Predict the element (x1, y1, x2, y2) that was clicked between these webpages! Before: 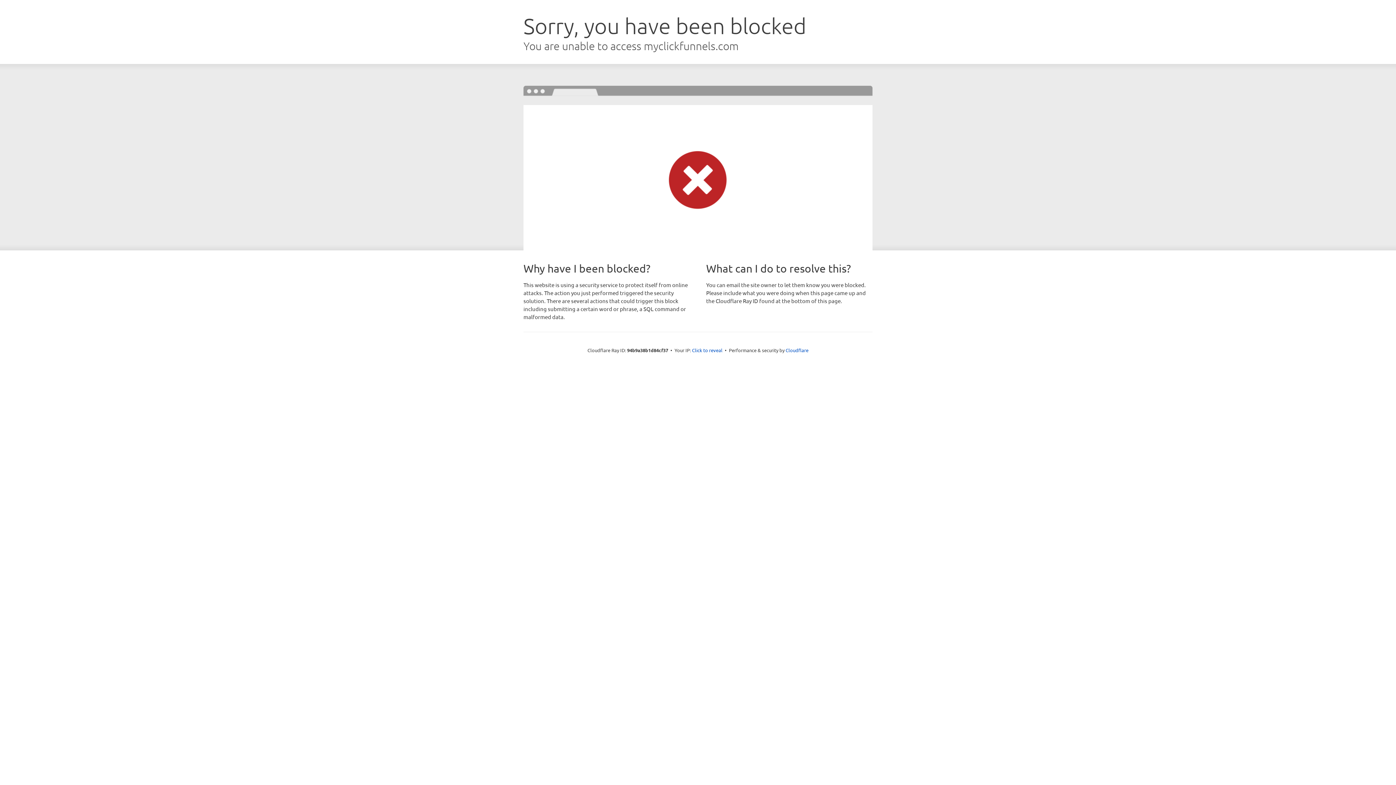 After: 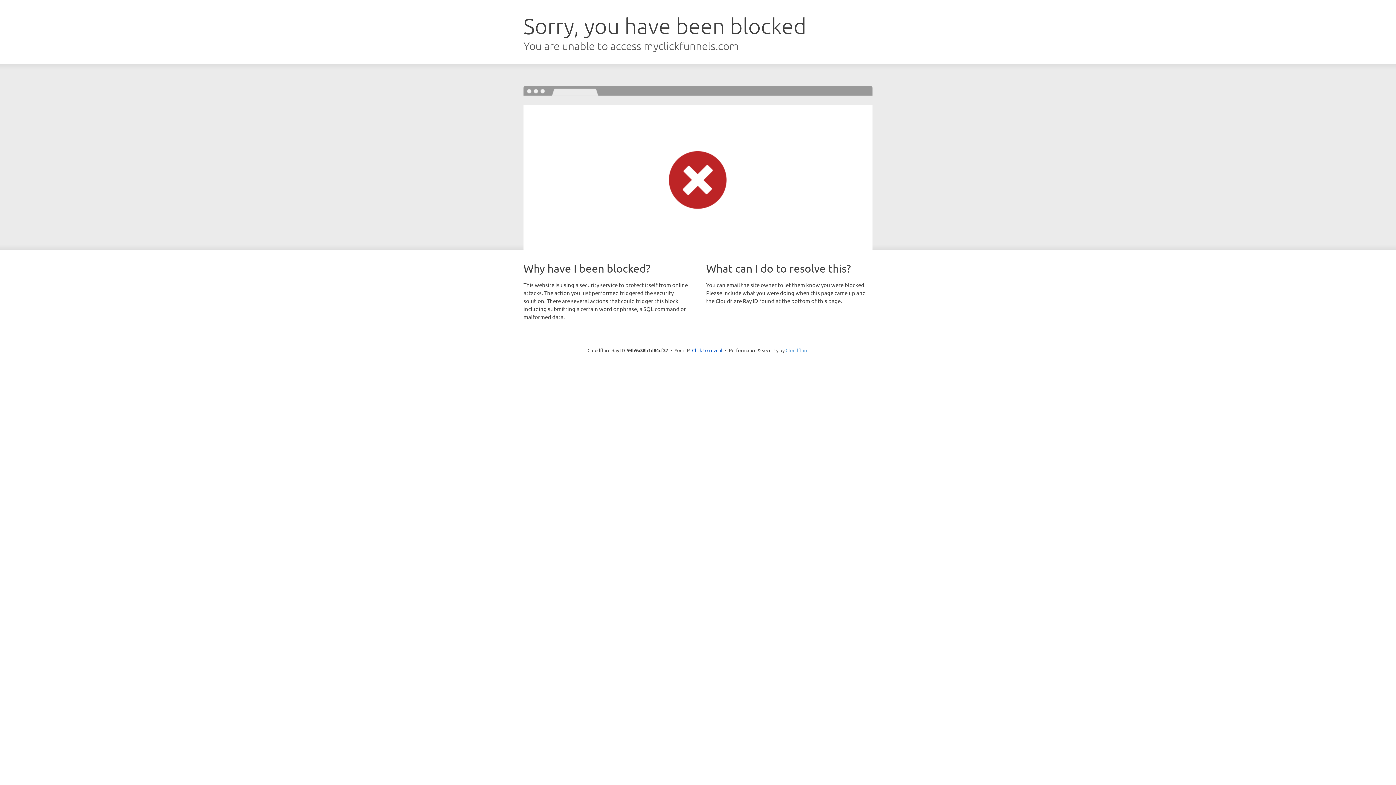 Action: bbox: (785, 347, 808, 353) label: Cloudflare